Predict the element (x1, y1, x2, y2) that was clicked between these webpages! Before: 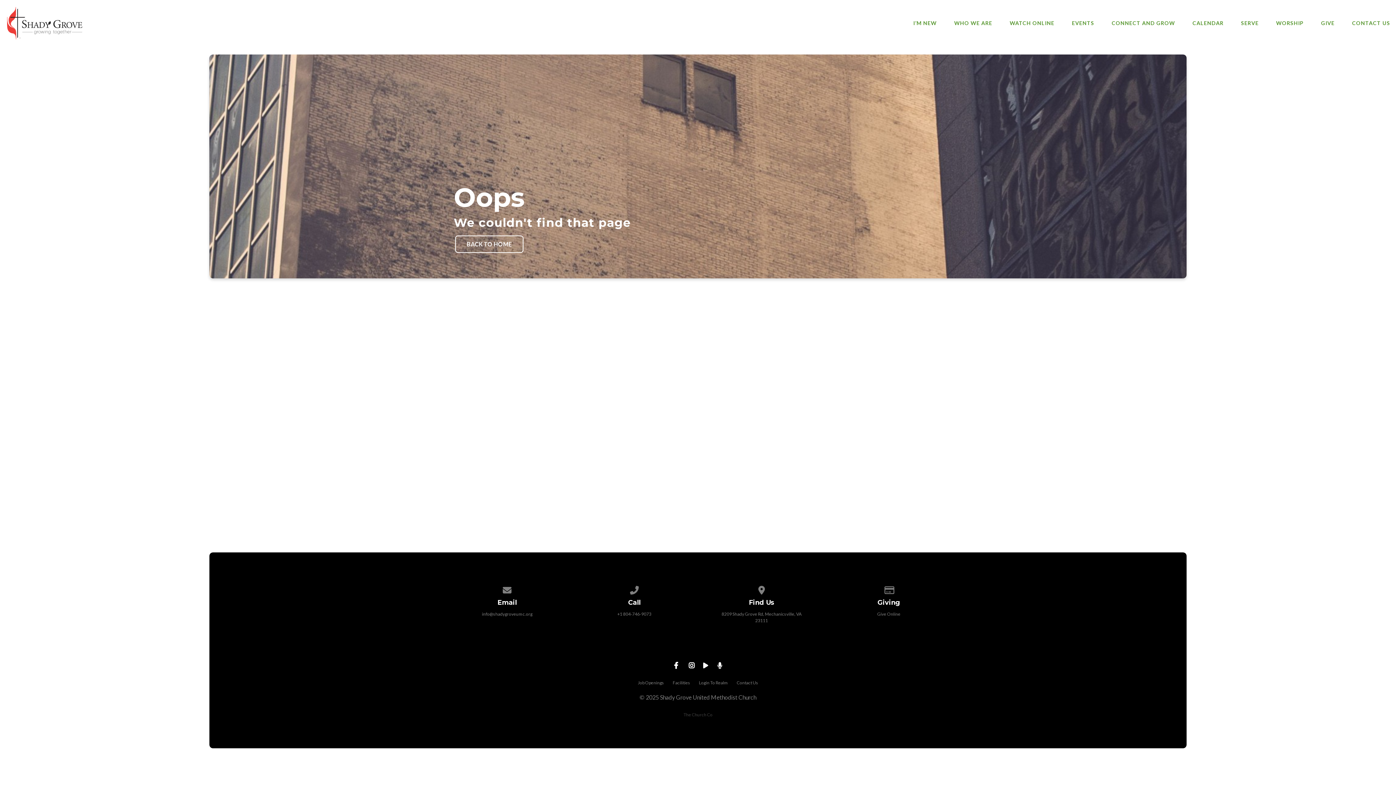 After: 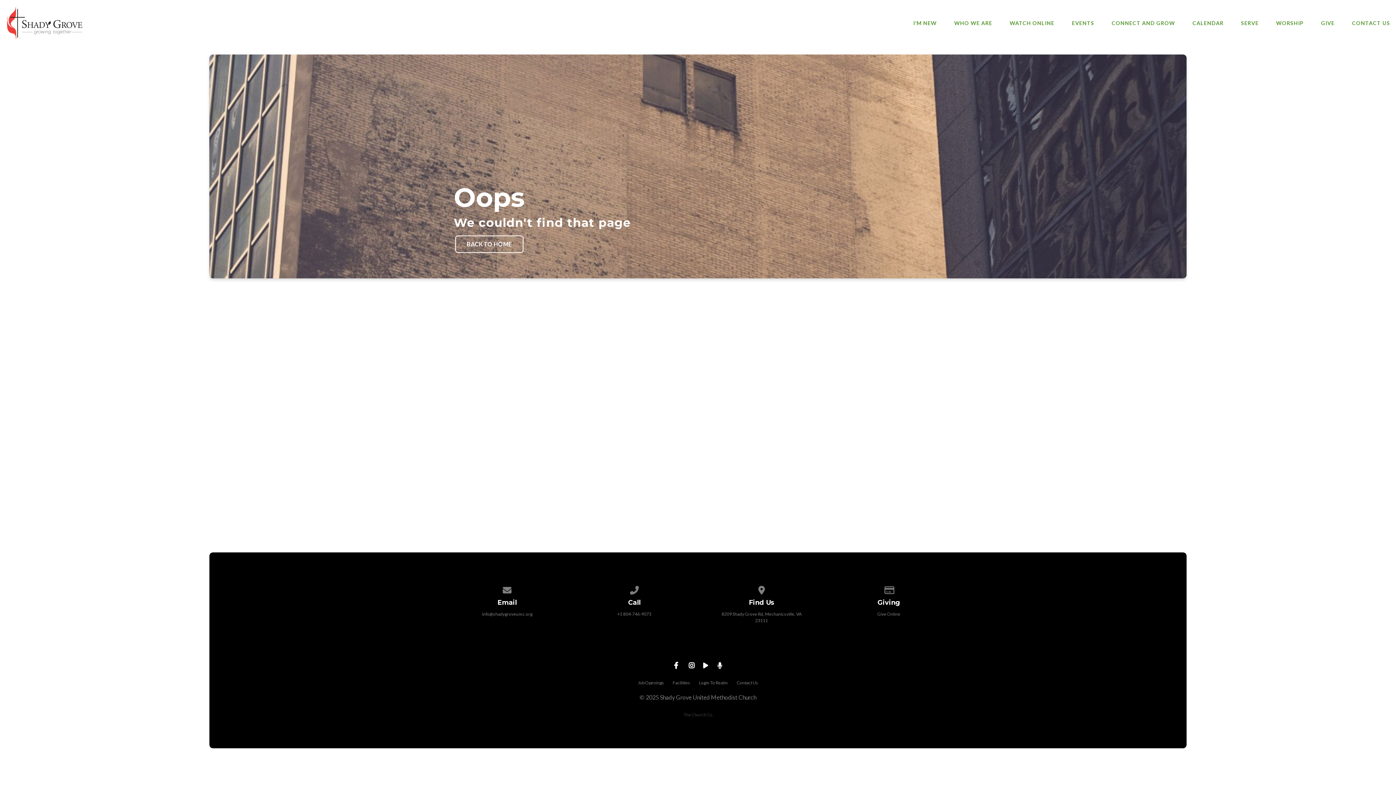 Action: bbox: (482, 611, 532, 616) label: info@shadygroveumc.org